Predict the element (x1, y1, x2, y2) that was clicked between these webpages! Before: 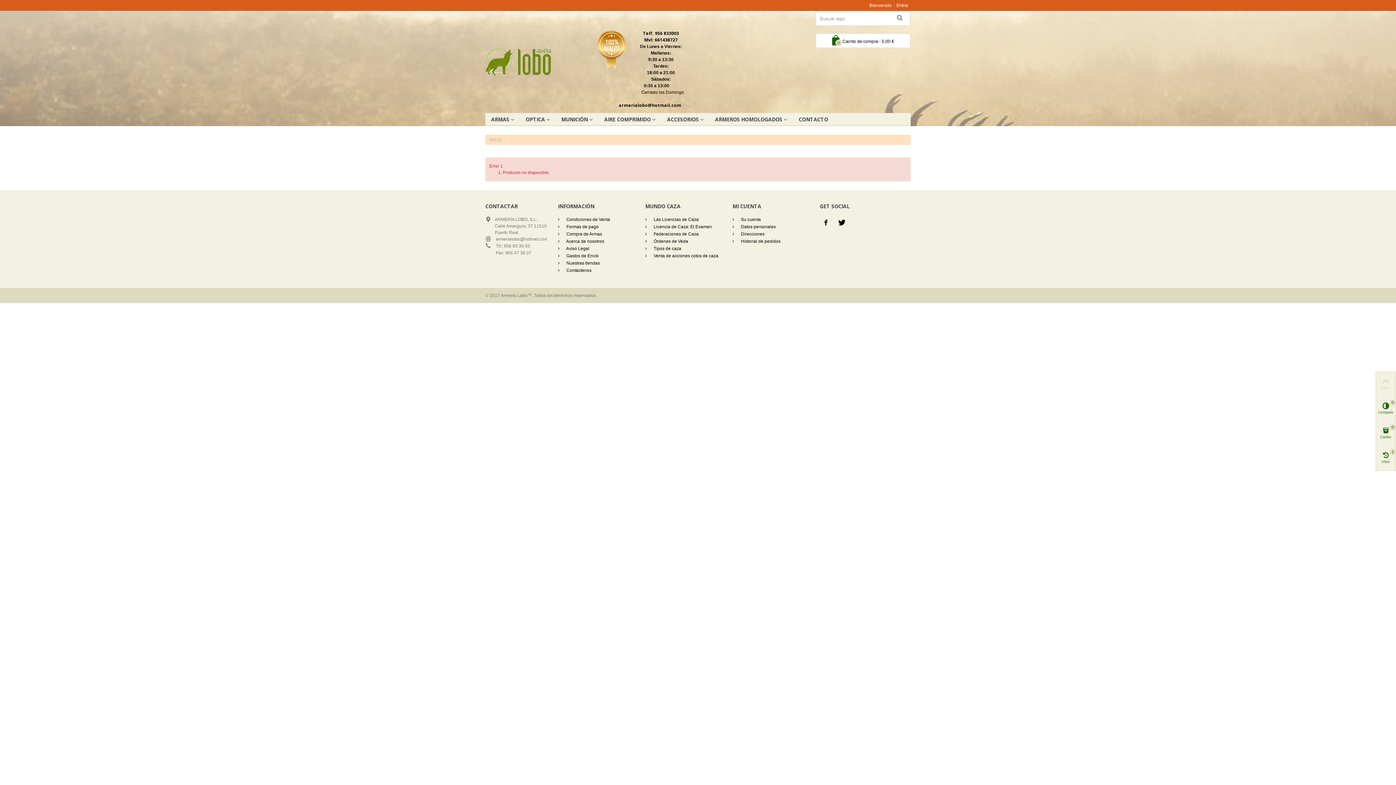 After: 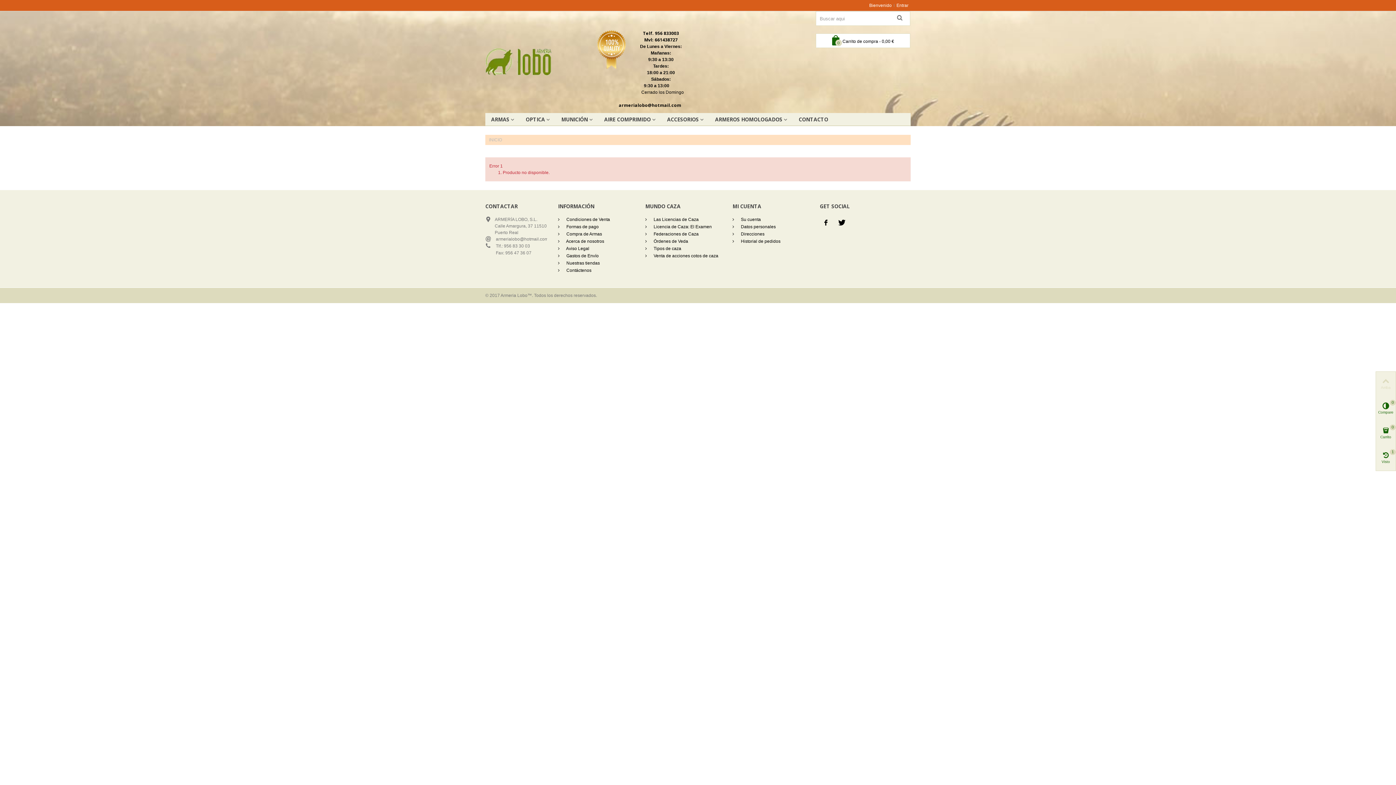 Action: bbox: (618, 102, 681, 108) label: armerialobo@hotmail.com